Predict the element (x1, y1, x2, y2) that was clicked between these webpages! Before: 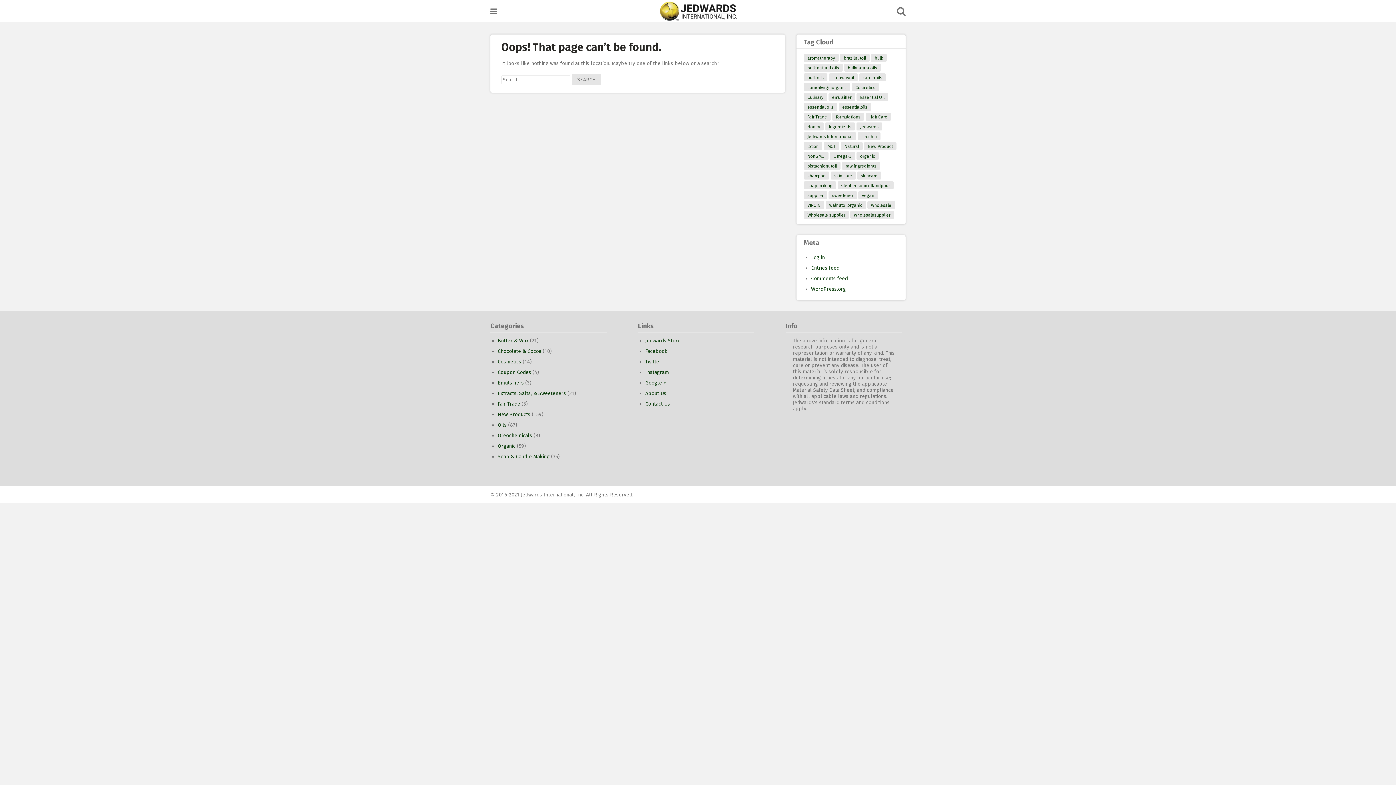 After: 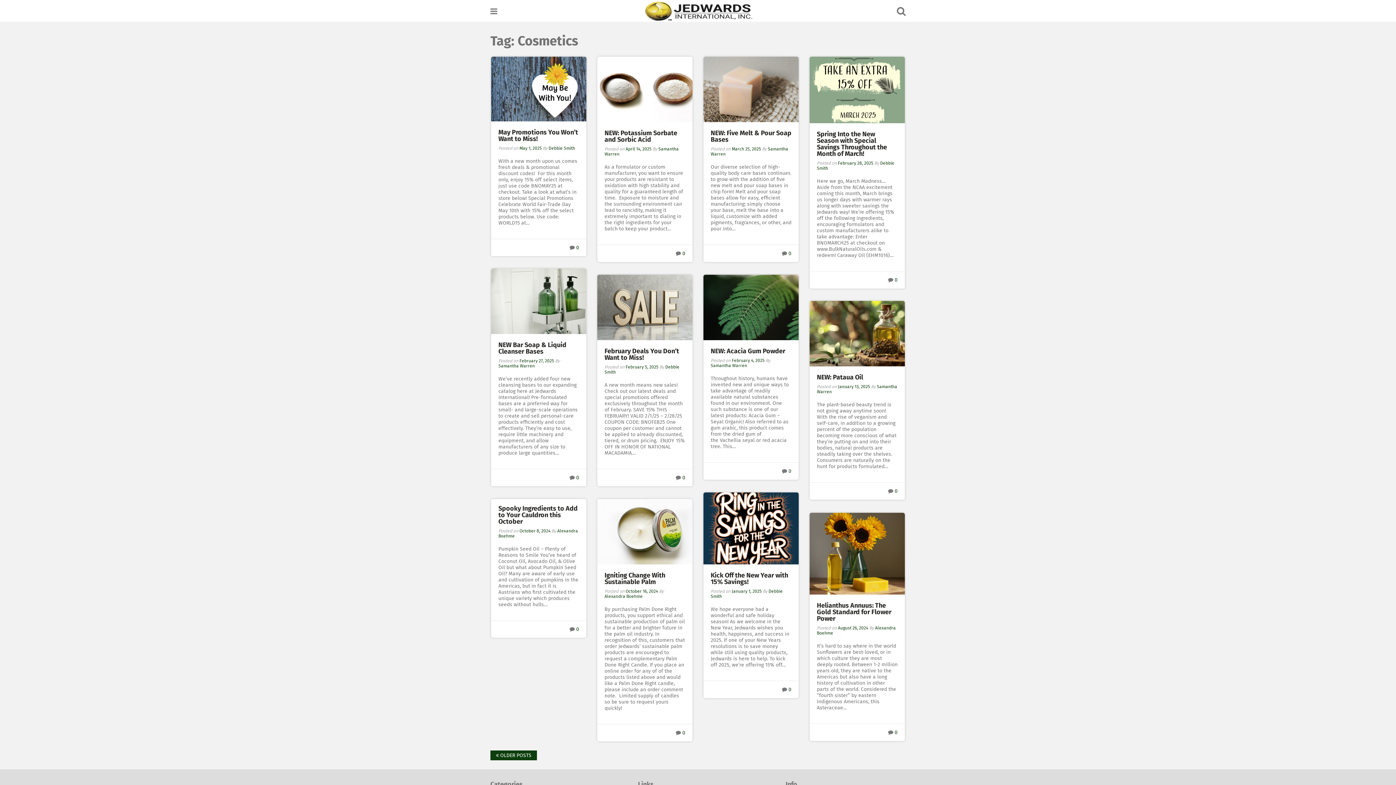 Action: label: Cosmetics bbox: (852, 83, 879, 91)